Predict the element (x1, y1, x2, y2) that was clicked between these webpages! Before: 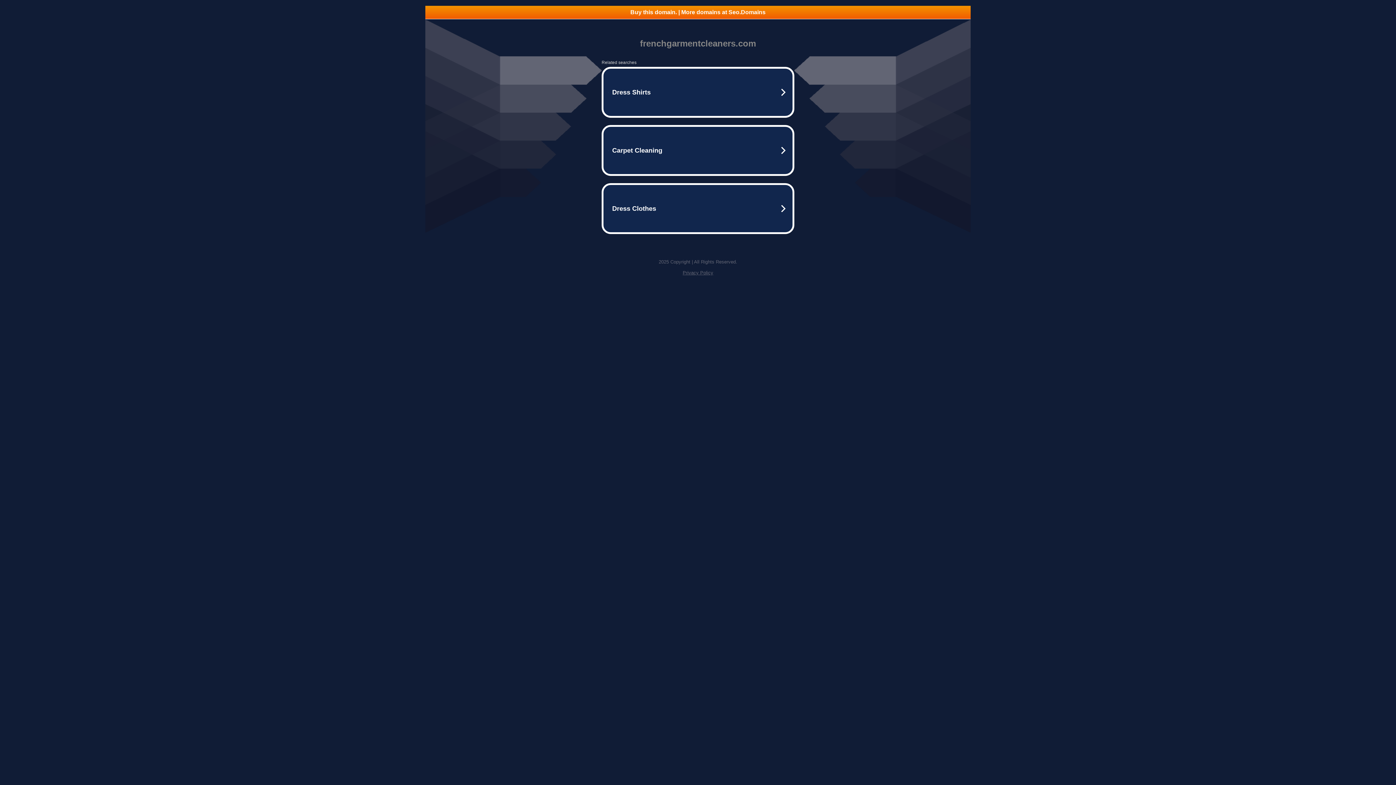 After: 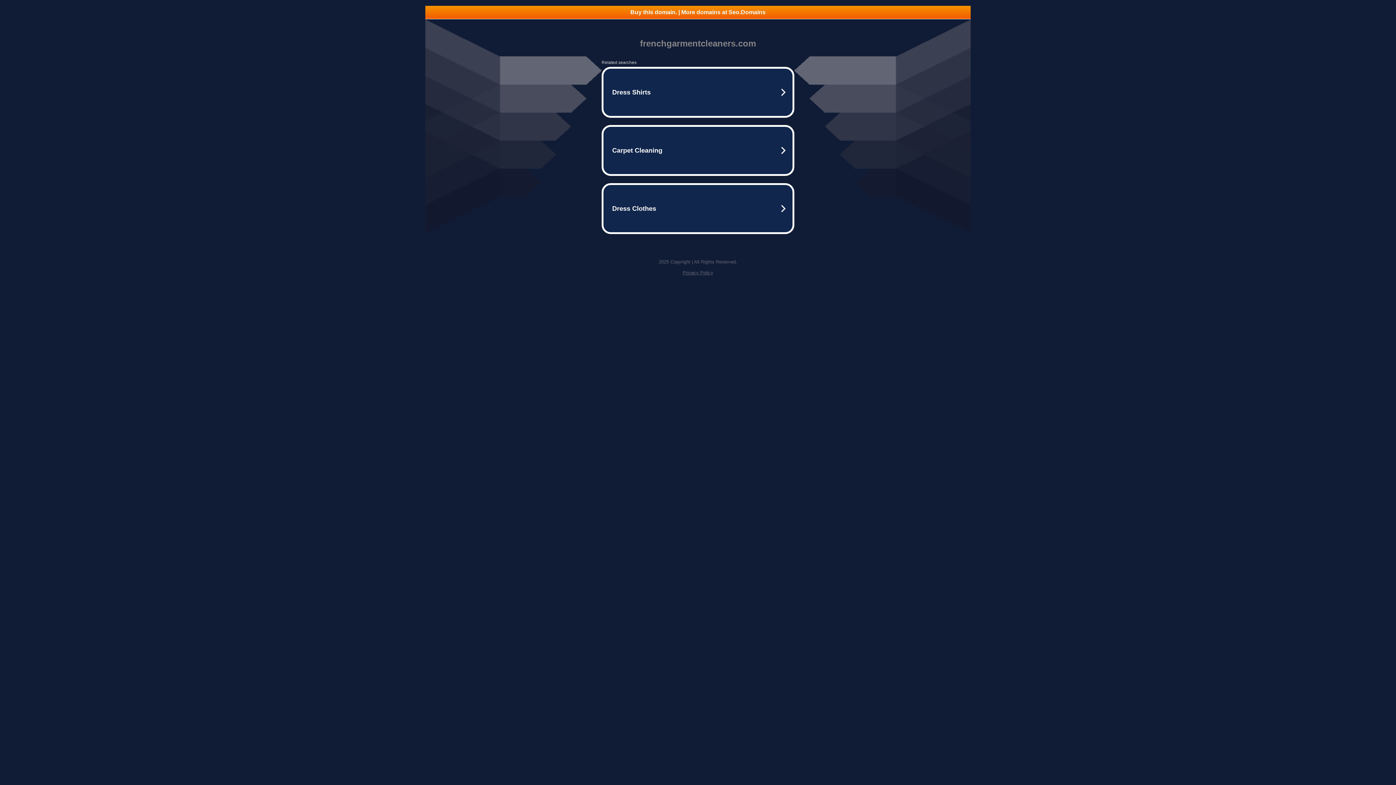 Action: bbox: (425, 5, 970, 18) label: Buy this domain. | More domains at Seo.Domains